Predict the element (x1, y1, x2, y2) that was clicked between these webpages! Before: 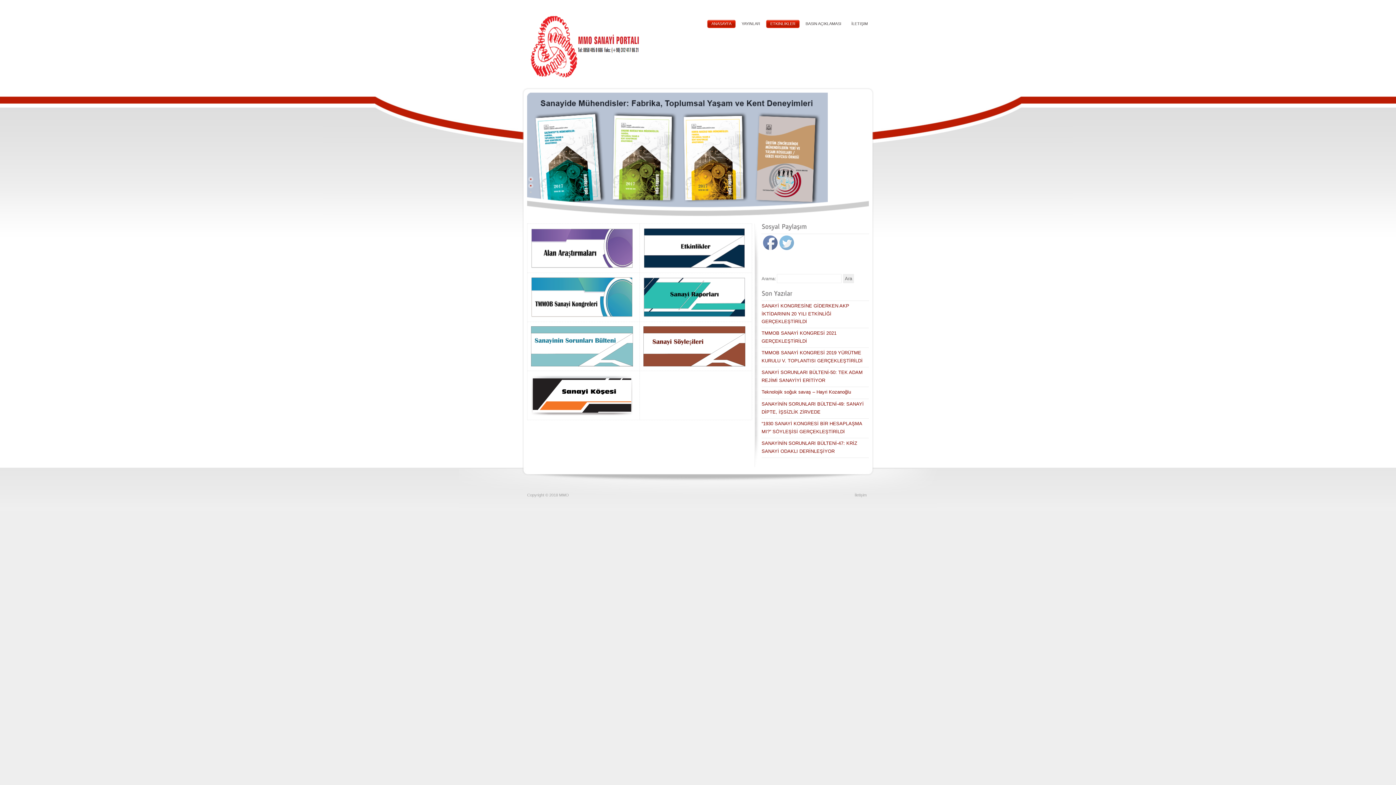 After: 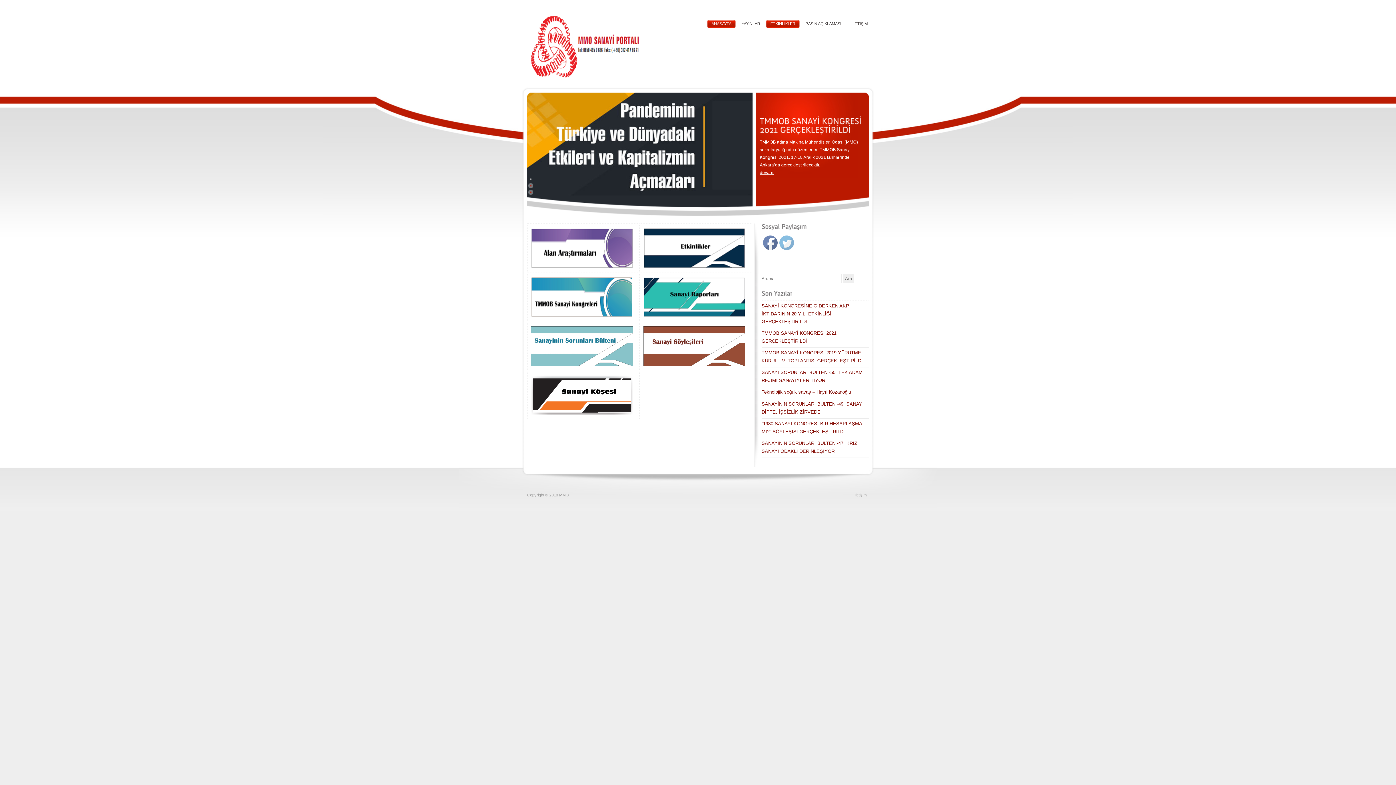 Action: bbox: (763, 236, 778, 249)